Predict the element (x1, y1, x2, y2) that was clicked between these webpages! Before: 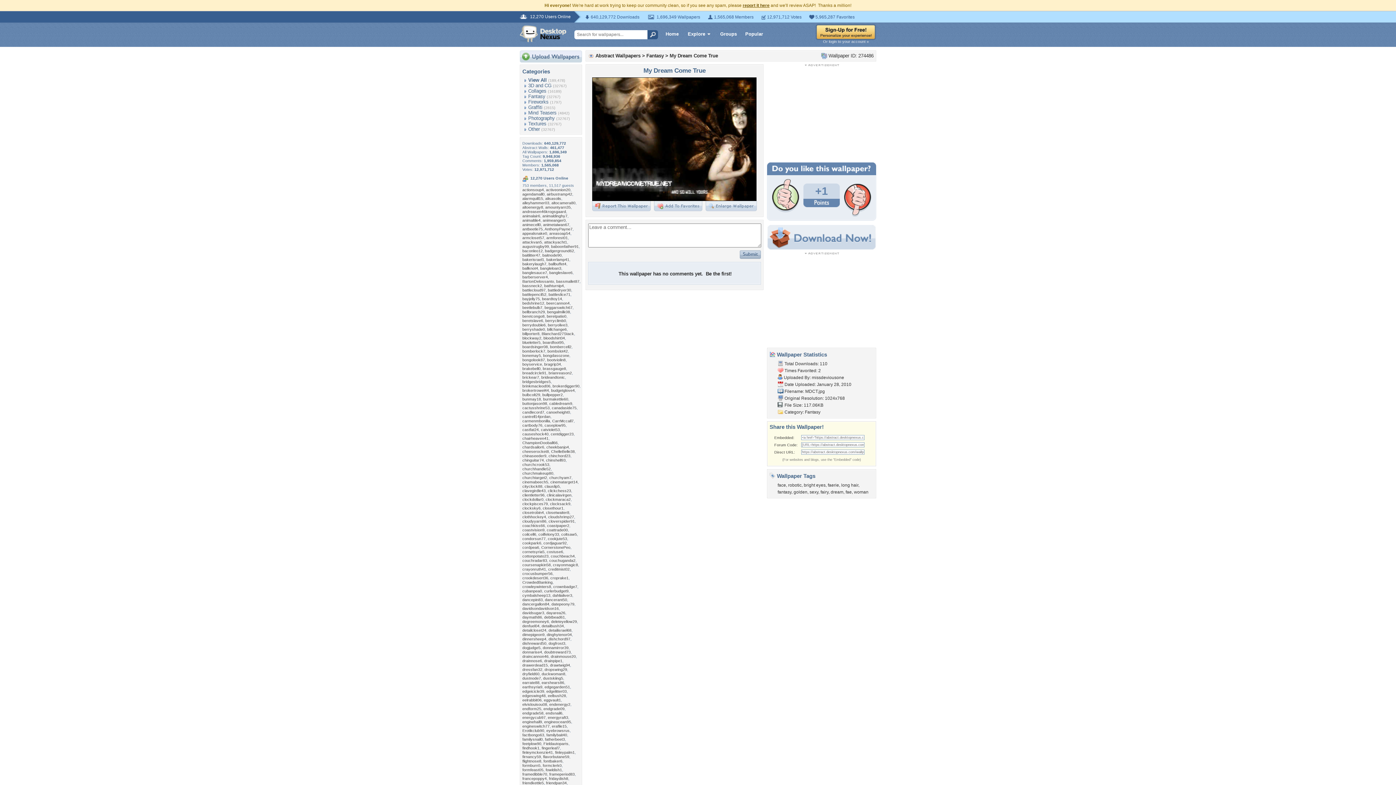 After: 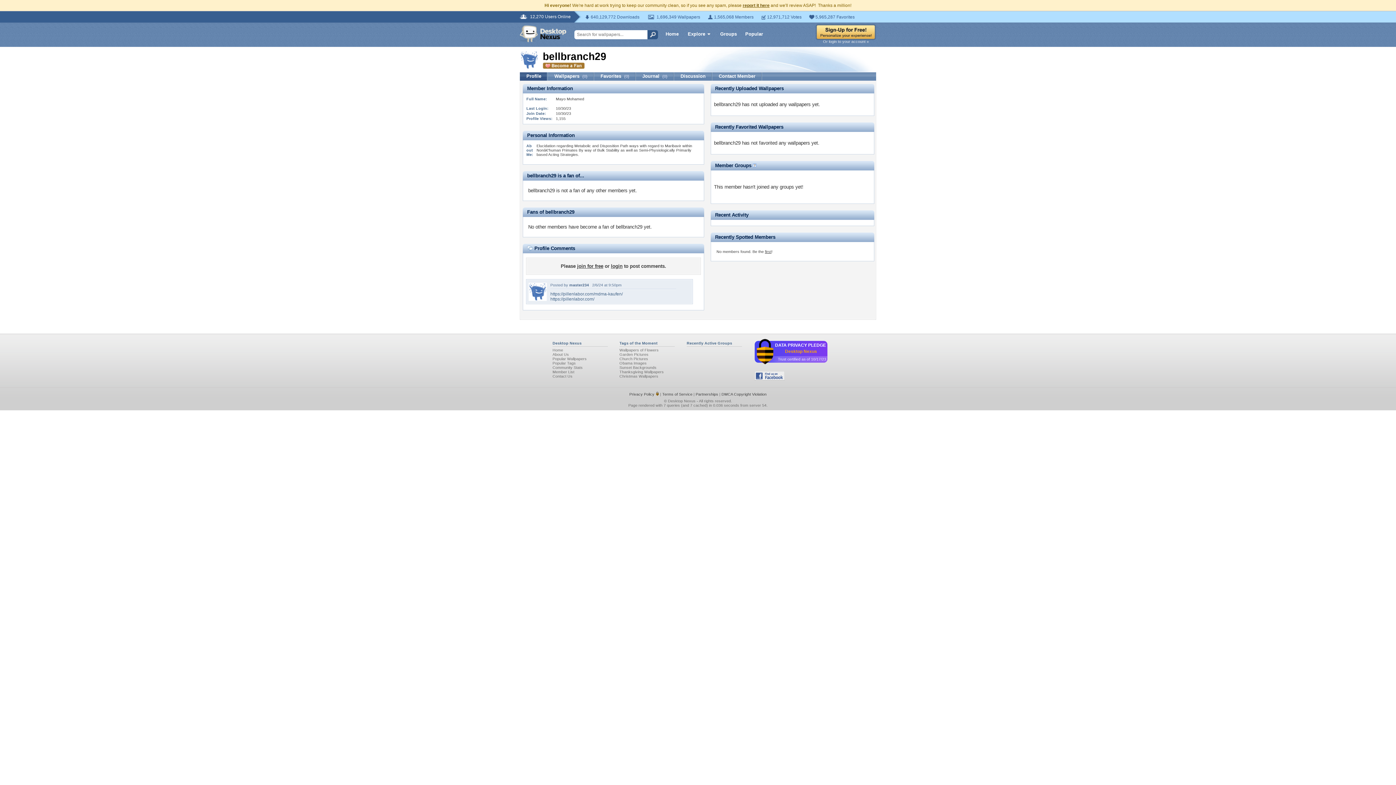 Action: bbox: (522, 309, 545, 314) label: bellbranch29